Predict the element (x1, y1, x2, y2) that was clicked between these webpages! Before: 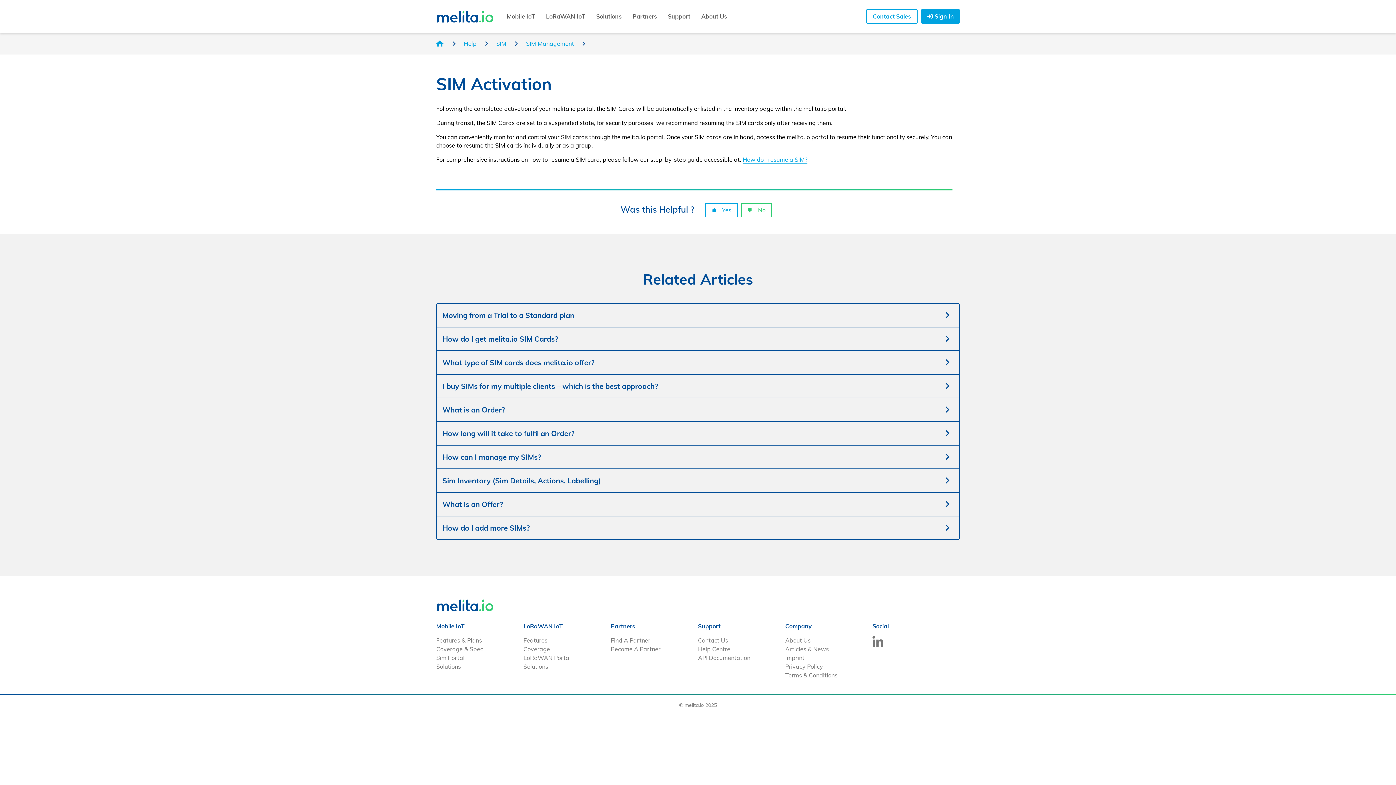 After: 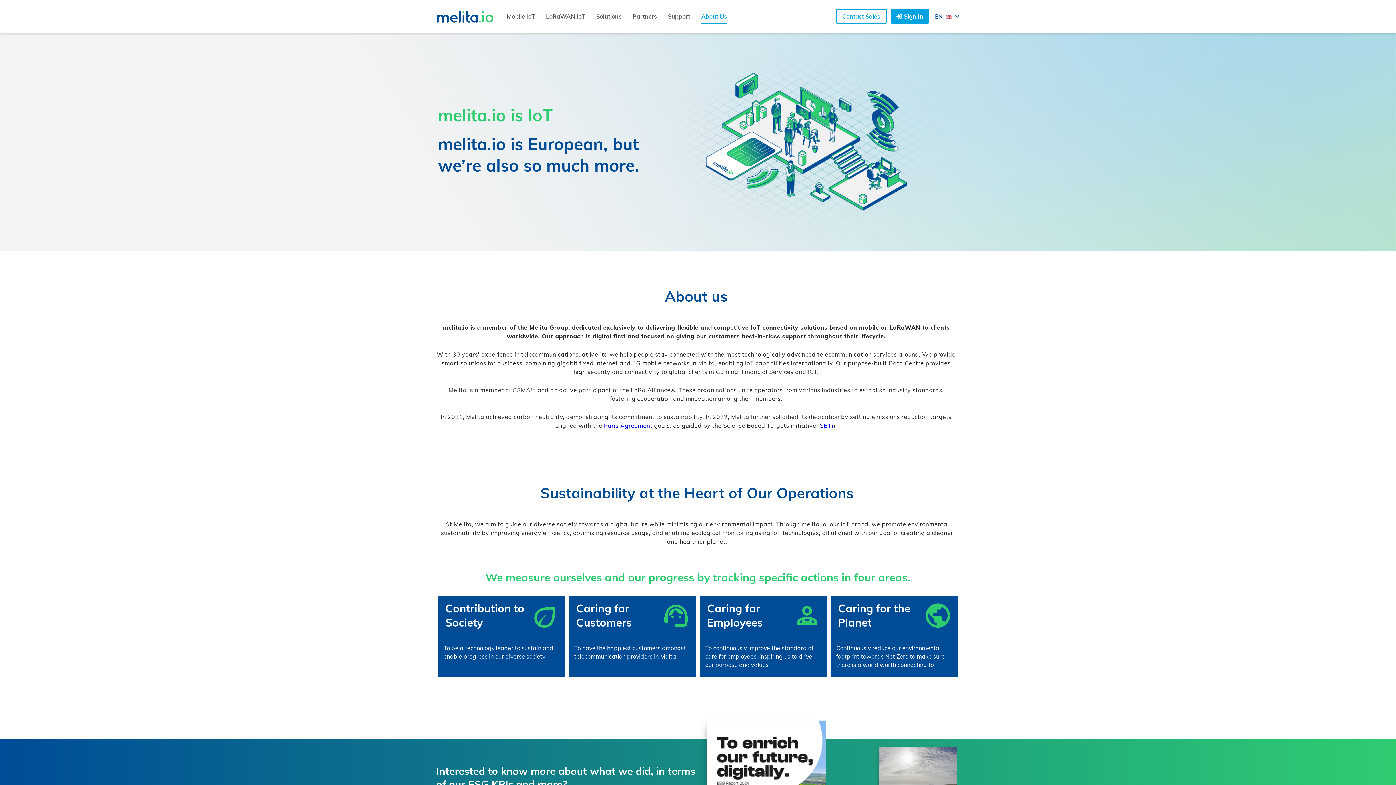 Action: bbox: (785, 636, 810, 644) label: About Us